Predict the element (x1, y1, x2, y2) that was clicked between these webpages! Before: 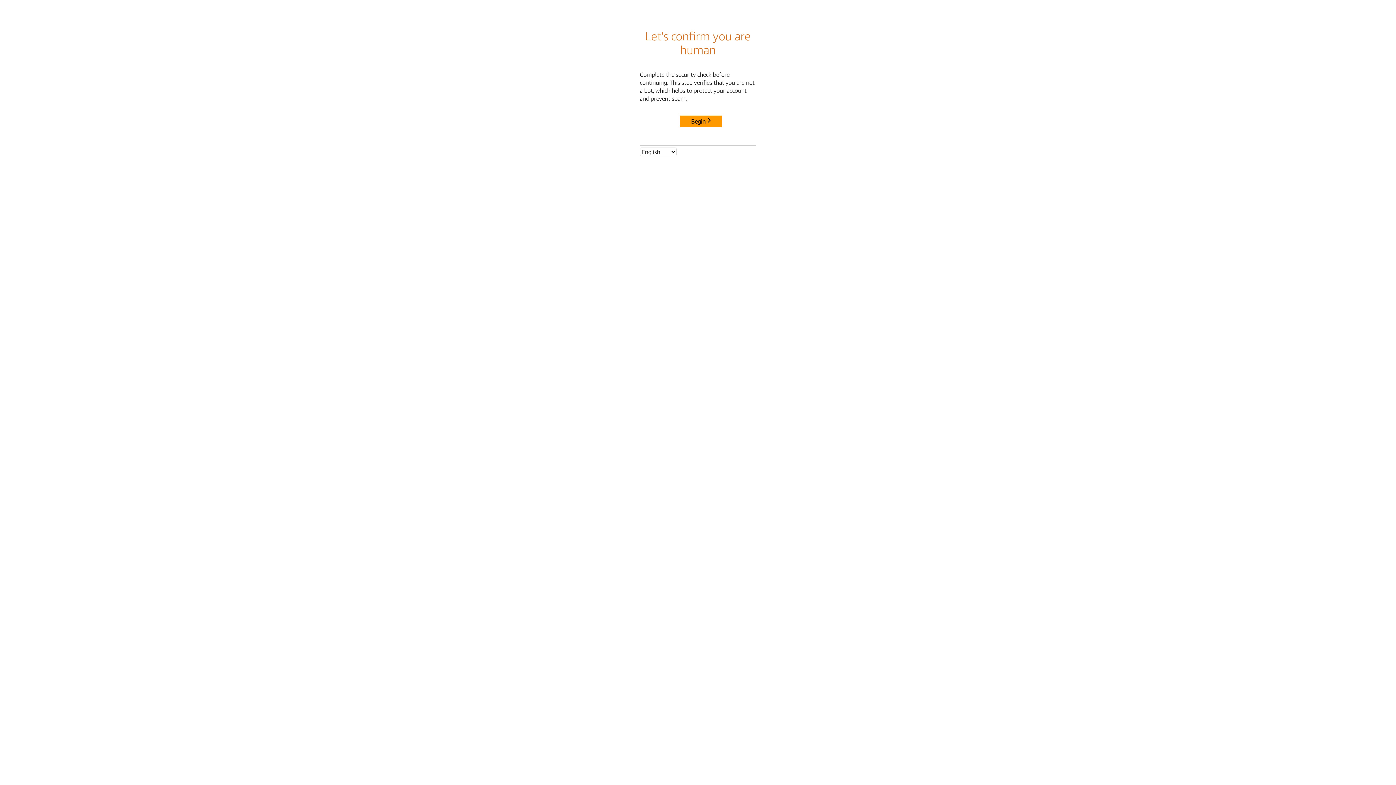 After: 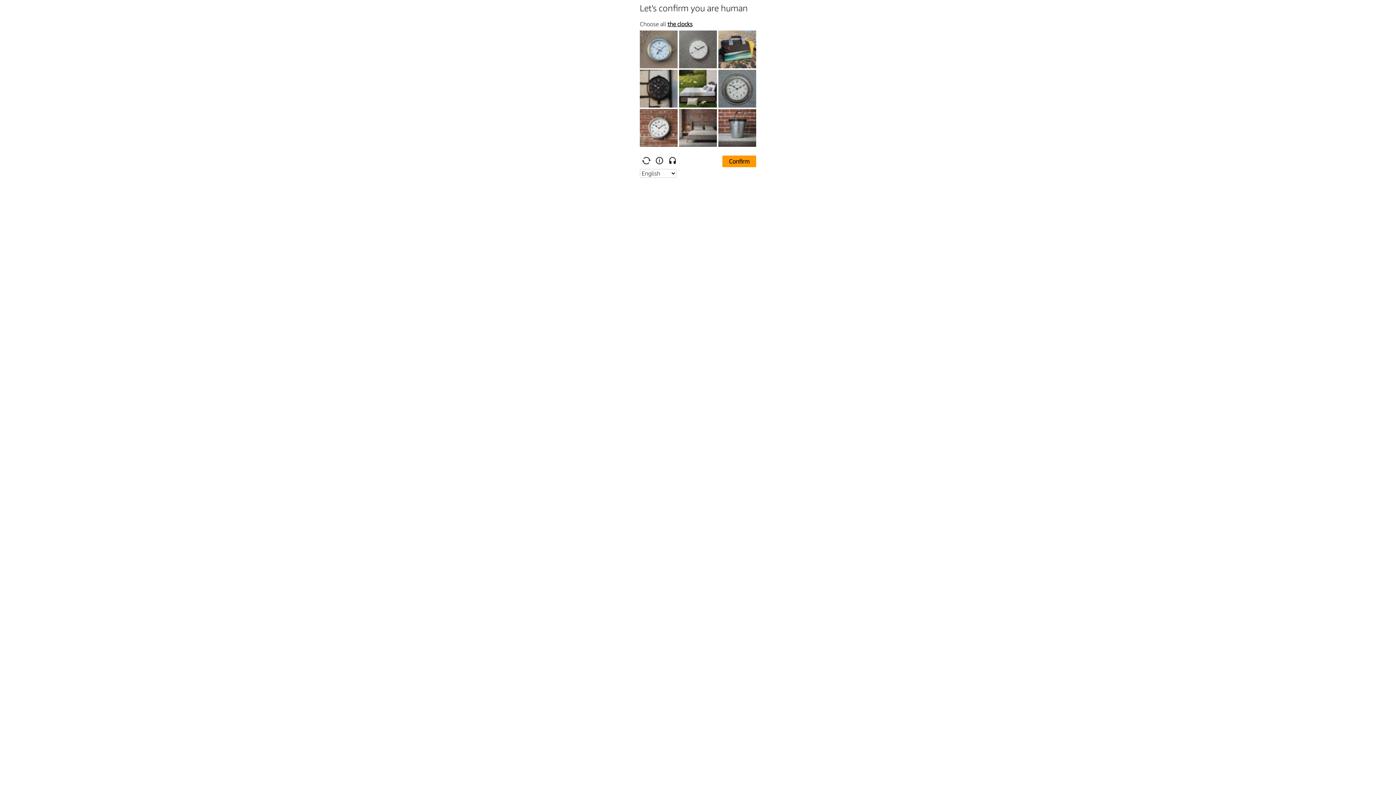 Action: bbox: (680, 115, 722, 127) label: Begin